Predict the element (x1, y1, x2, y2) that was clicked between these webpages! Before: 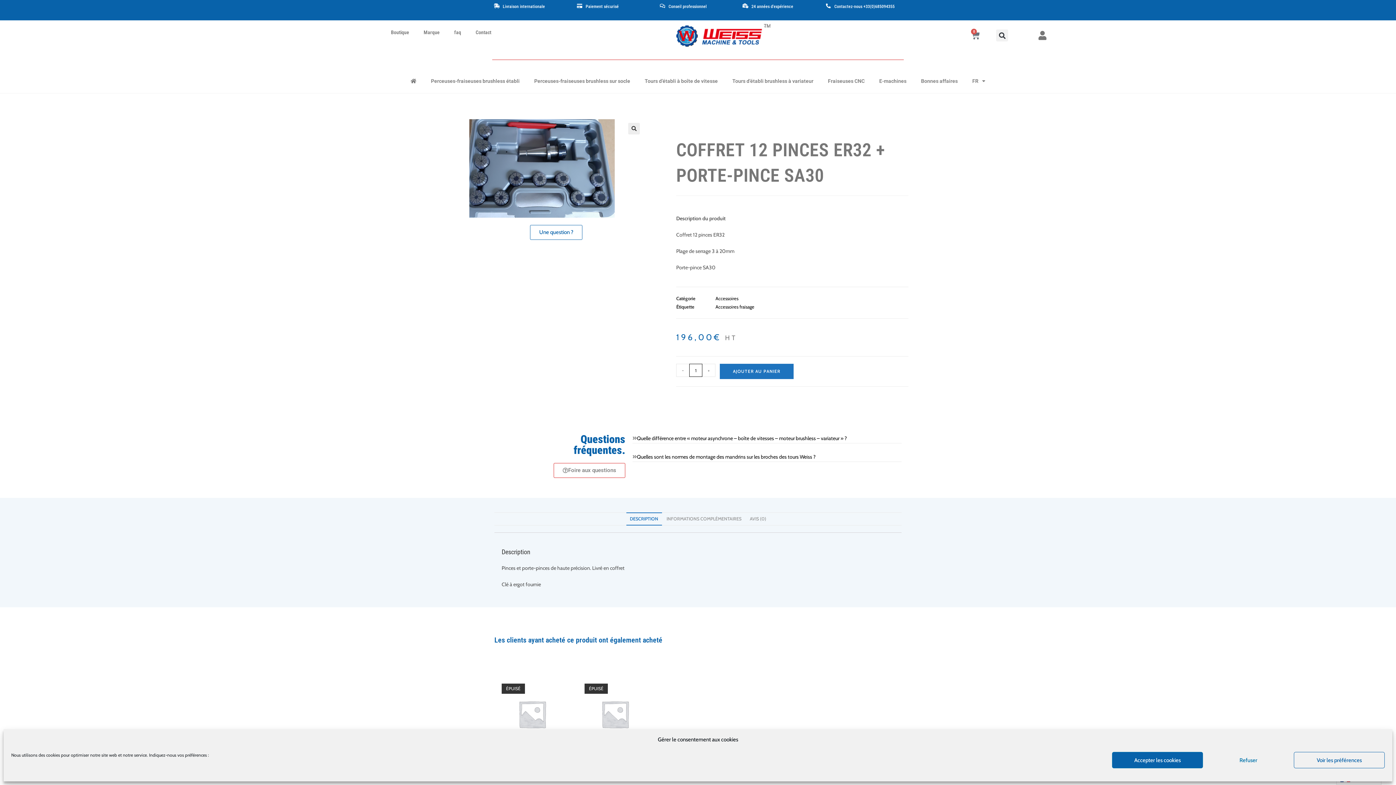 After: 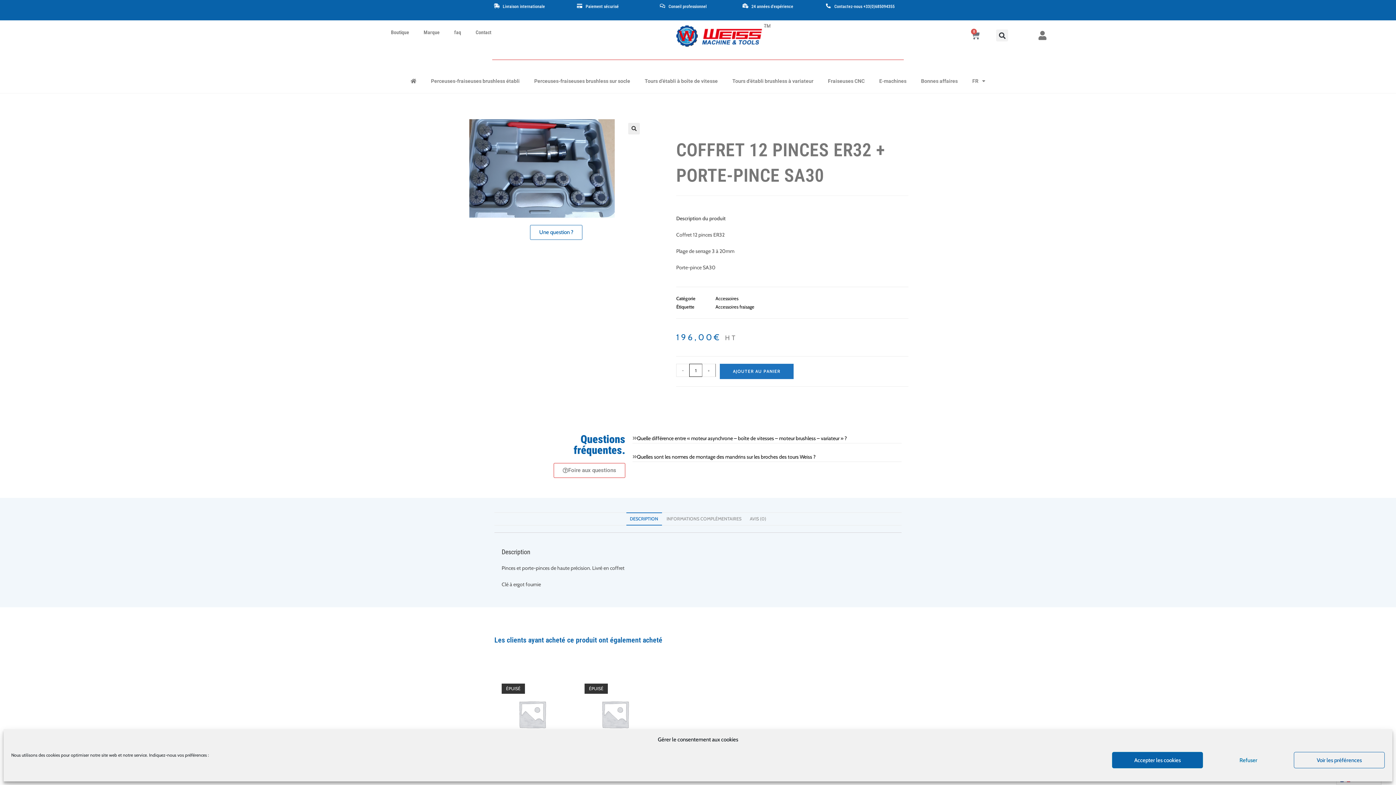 Action: label: + bbox: (702, 364, 715, 377)